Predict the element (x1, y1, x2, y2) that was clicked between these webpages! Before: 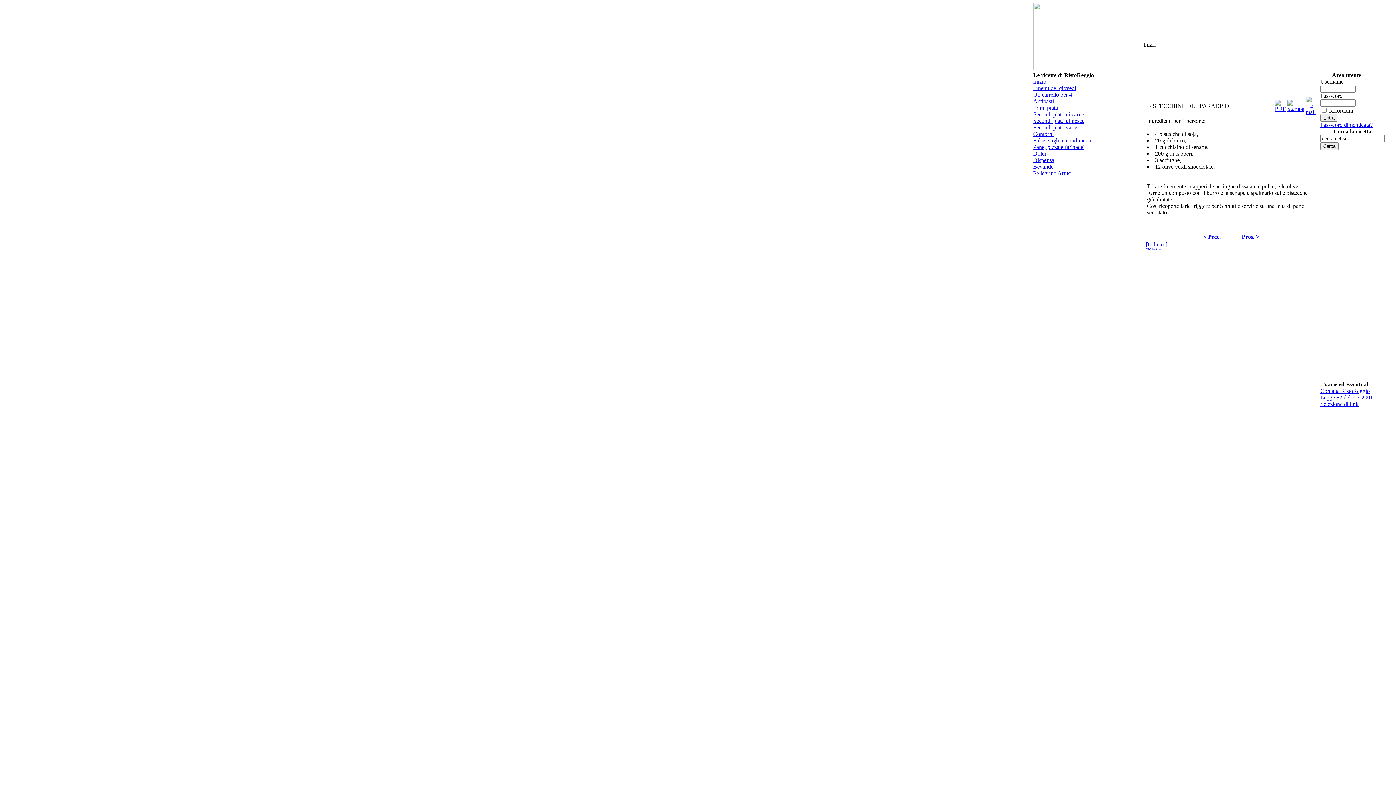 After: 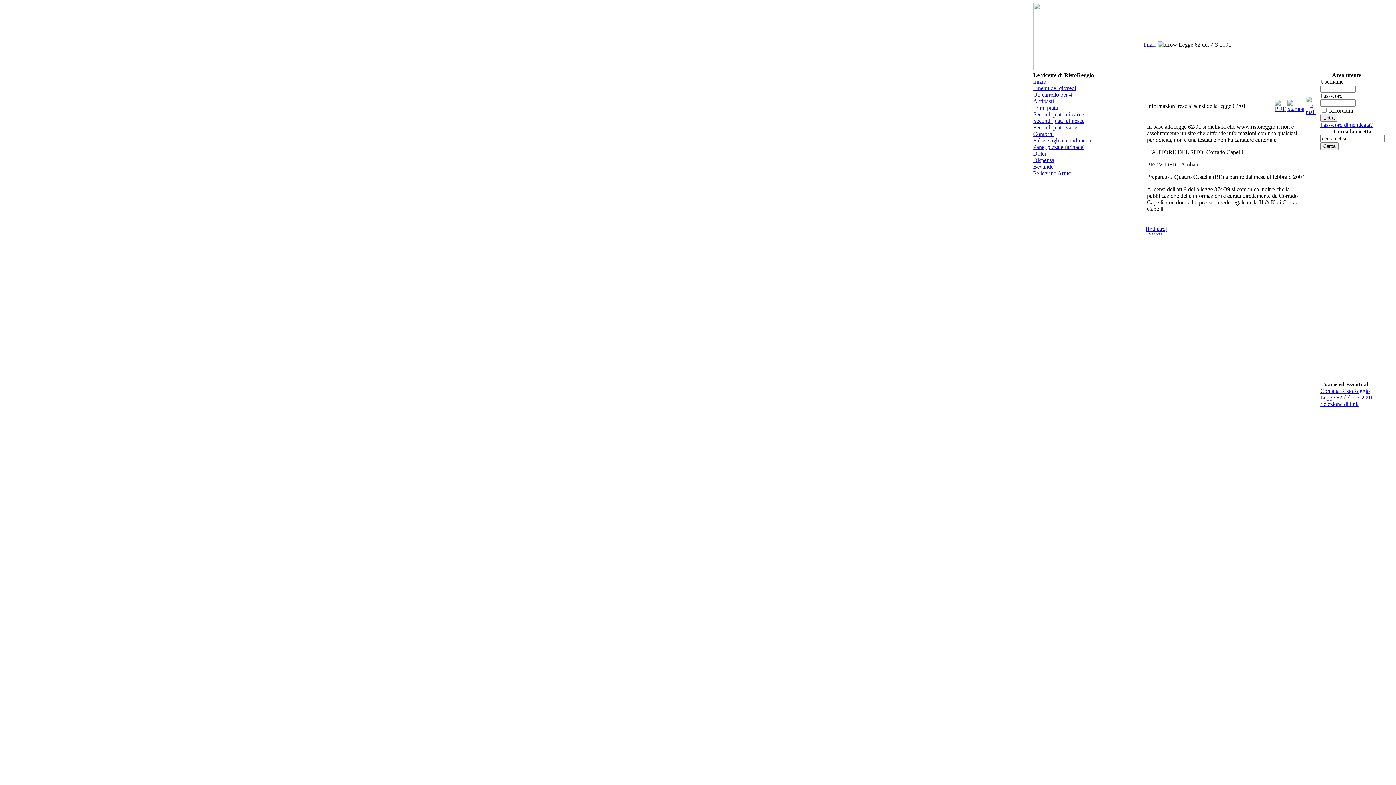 Action: label: Legge 62 del 7-3-2001 bbox: (1320, 394, 1373, 400)